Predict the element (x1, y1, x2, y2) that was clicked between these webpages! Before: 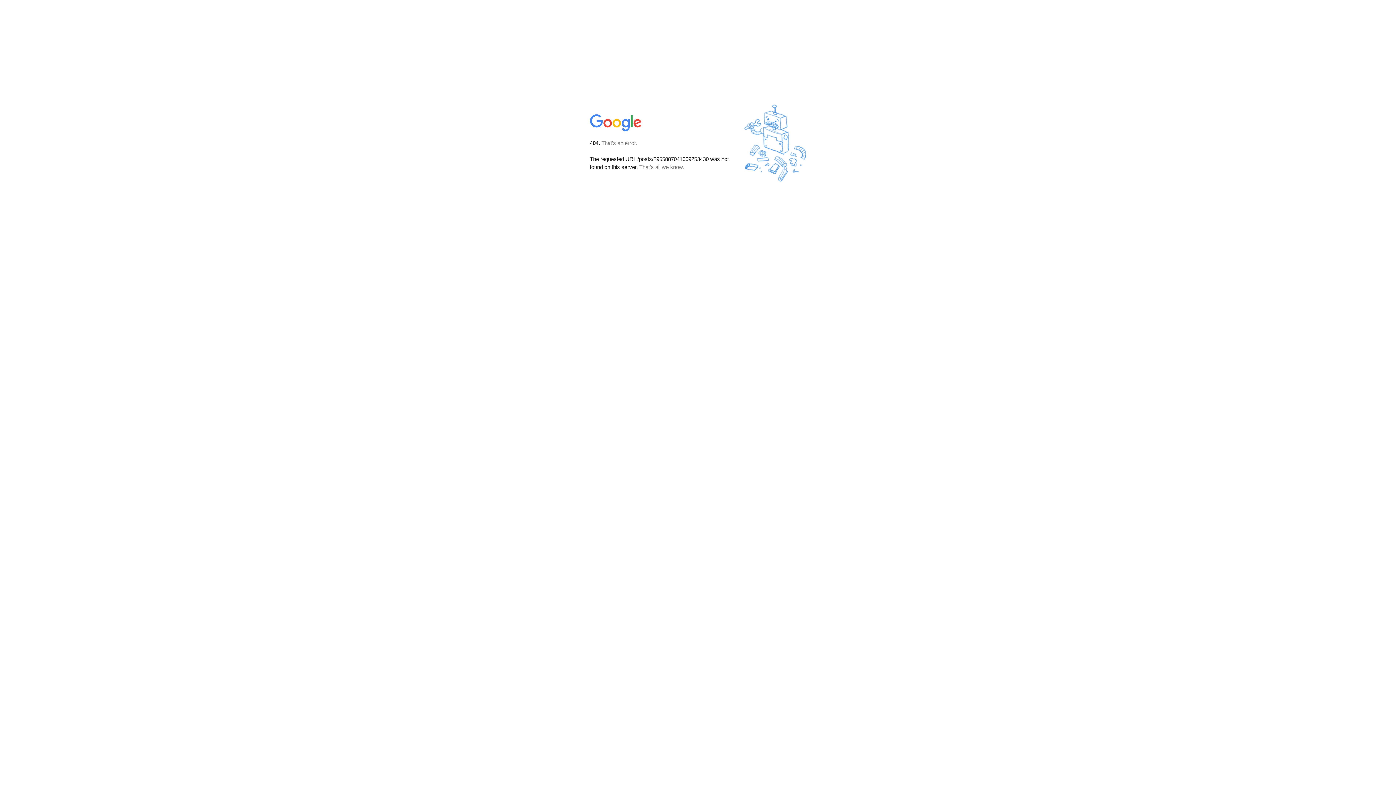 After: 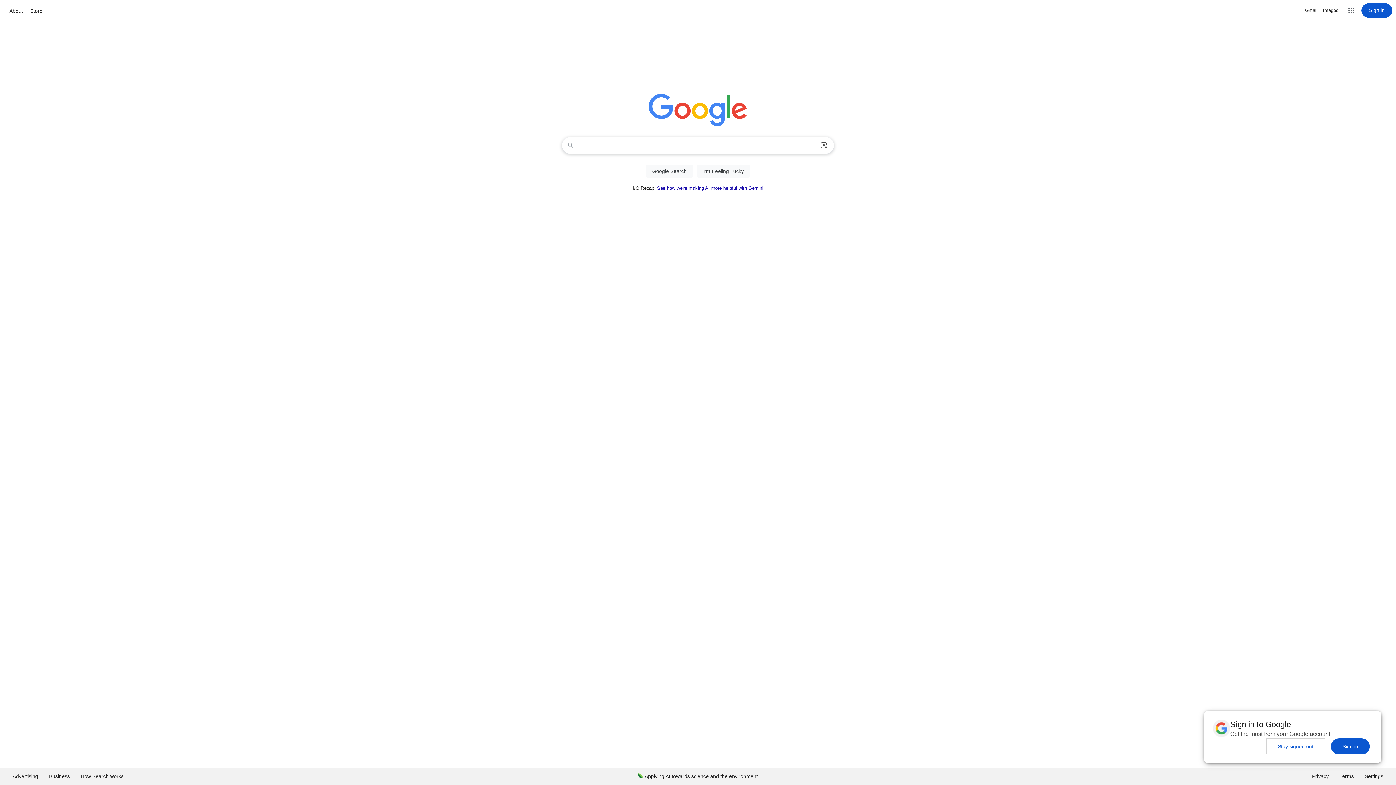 Action: bbox: (590, 127, 642, 134)